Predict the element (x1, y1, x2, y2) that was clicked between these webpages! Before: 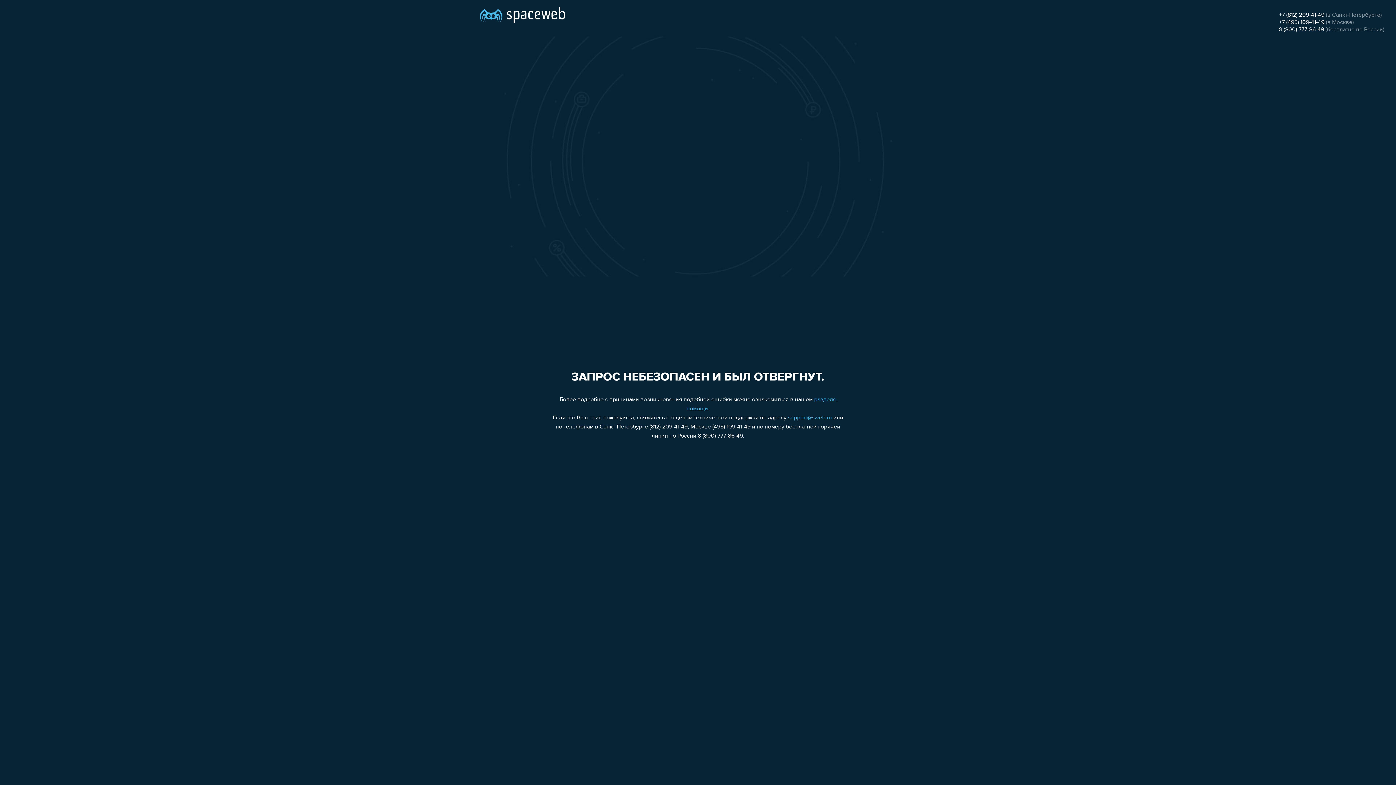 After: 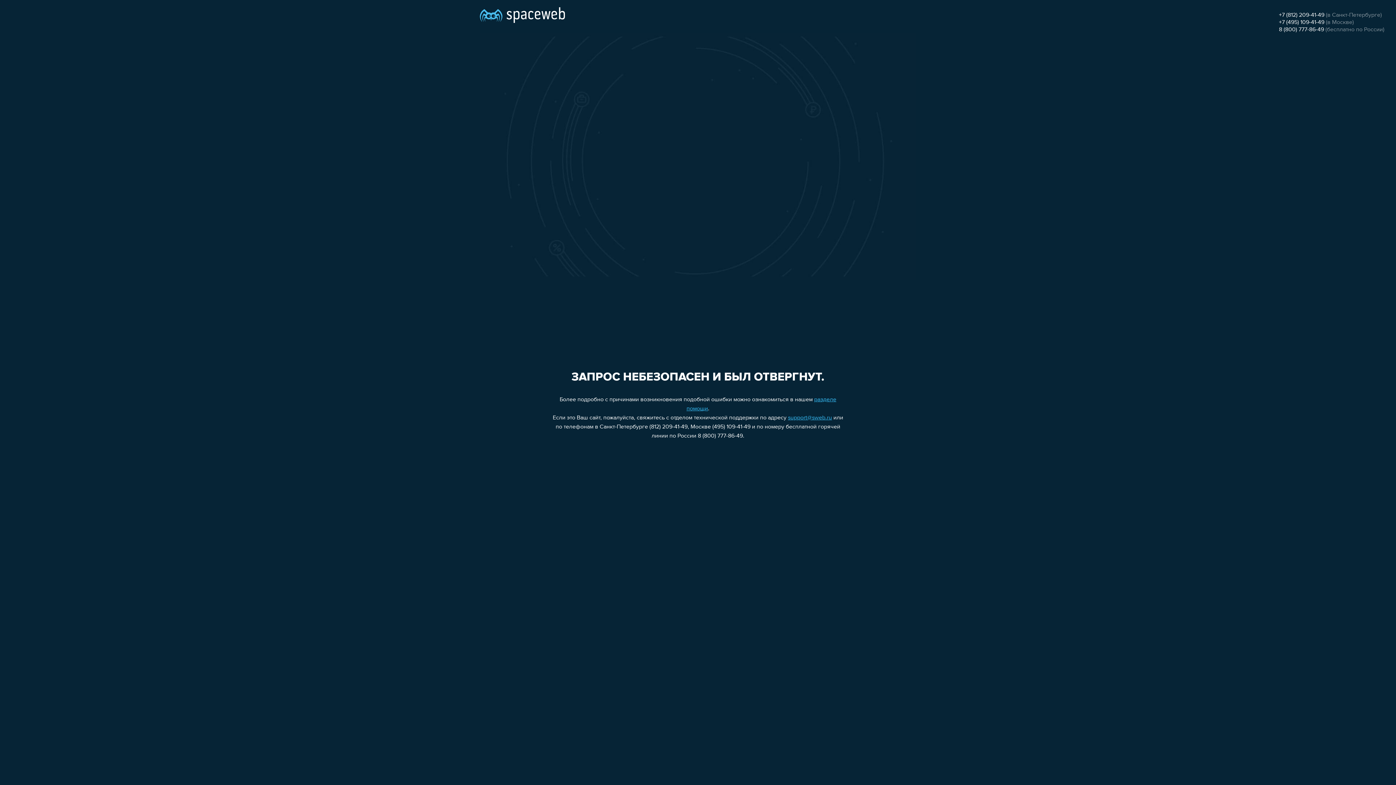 Action: bbox: (1279, 19, 1324, 25) label: +7 (495) 109-41-49